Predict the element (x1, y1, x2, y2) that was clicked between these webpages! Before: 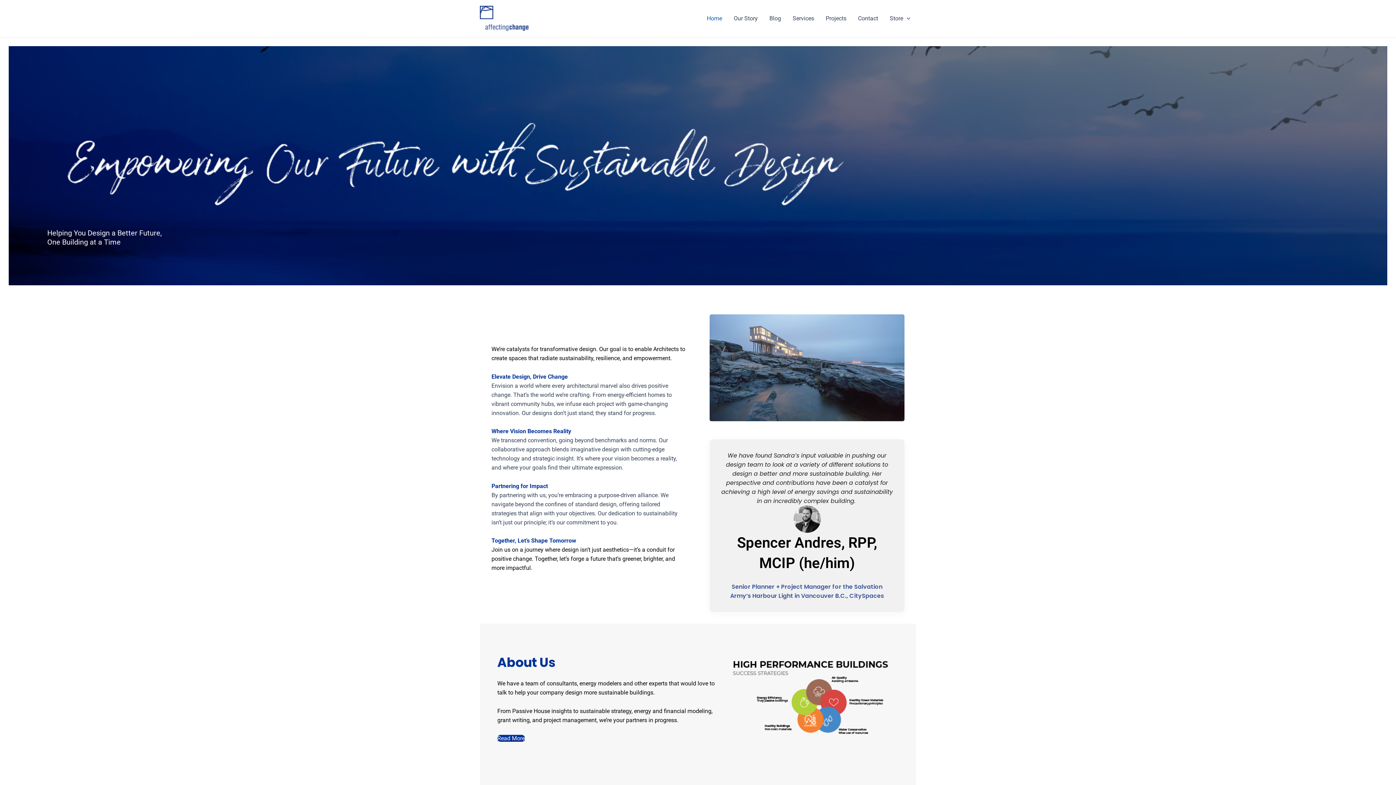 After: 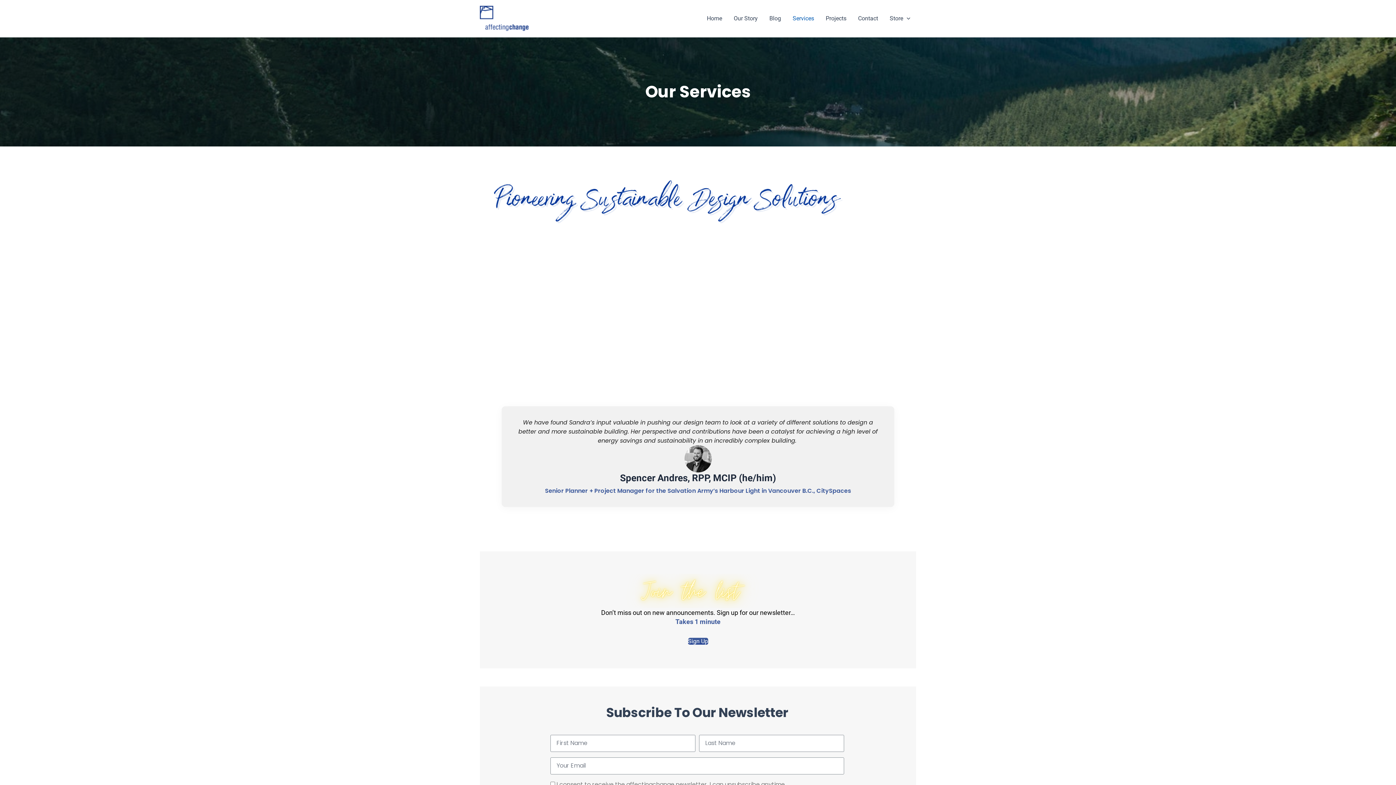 Action: label: Services bbox: (787, 4, 820, 33)